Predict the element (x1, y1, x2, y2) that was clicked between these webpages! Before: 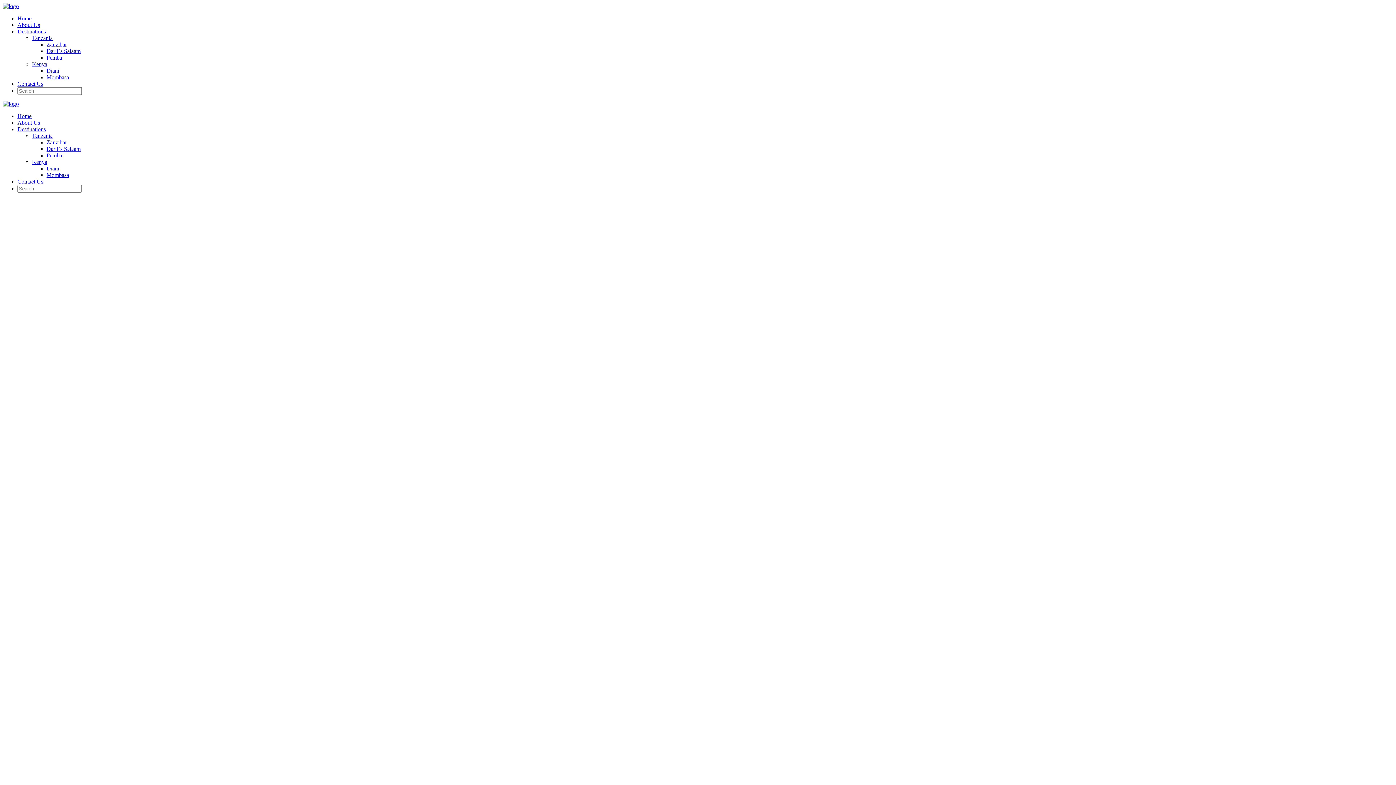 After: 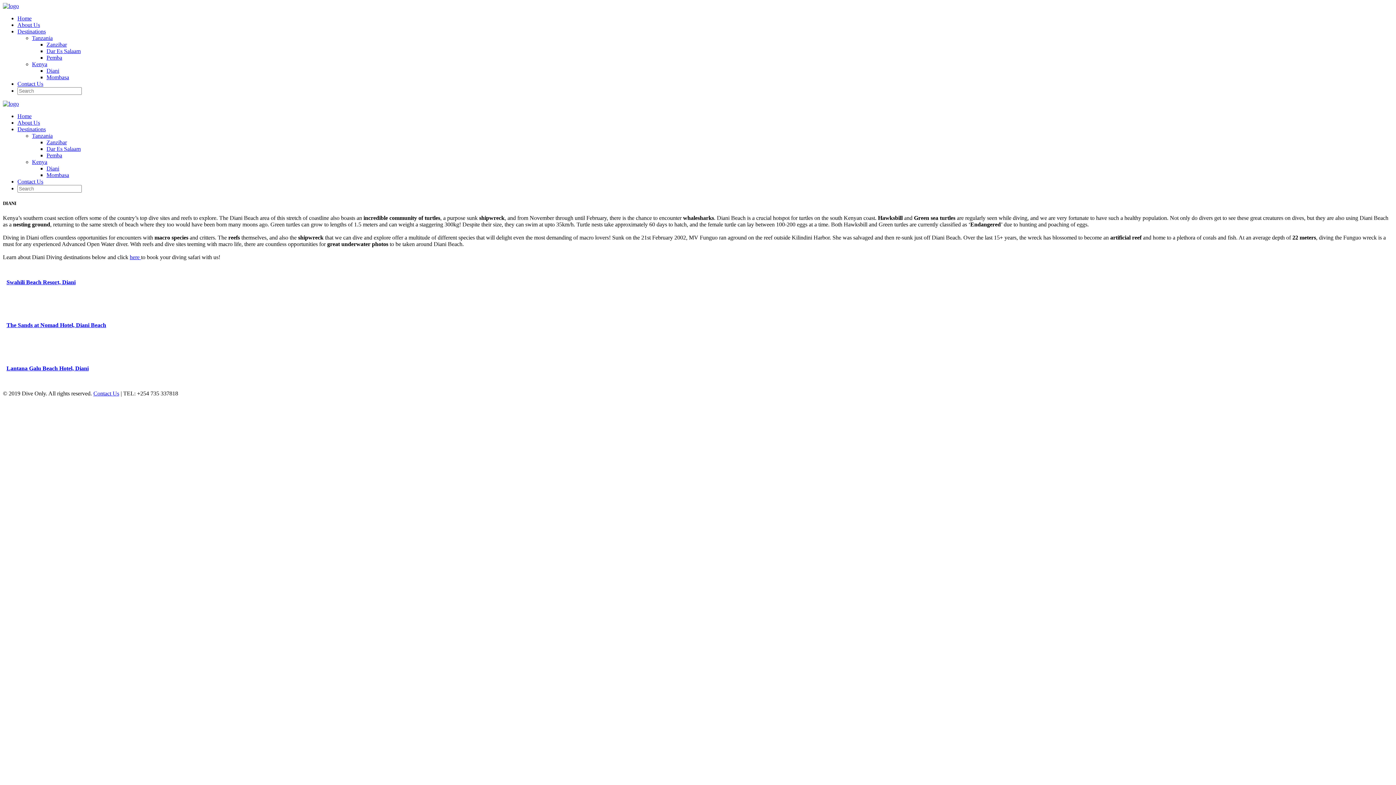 Action: label: Diani bbox: (46, 165, 59, 171)